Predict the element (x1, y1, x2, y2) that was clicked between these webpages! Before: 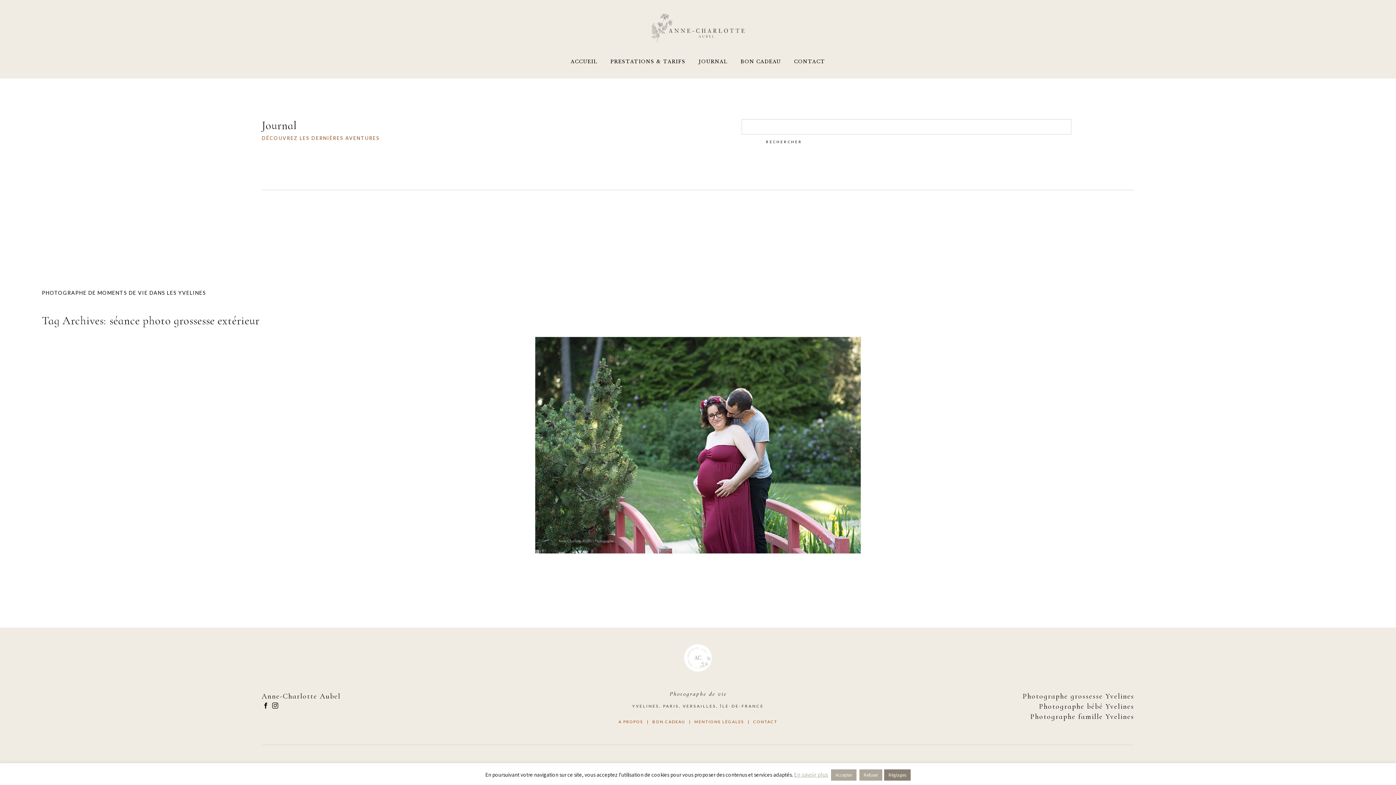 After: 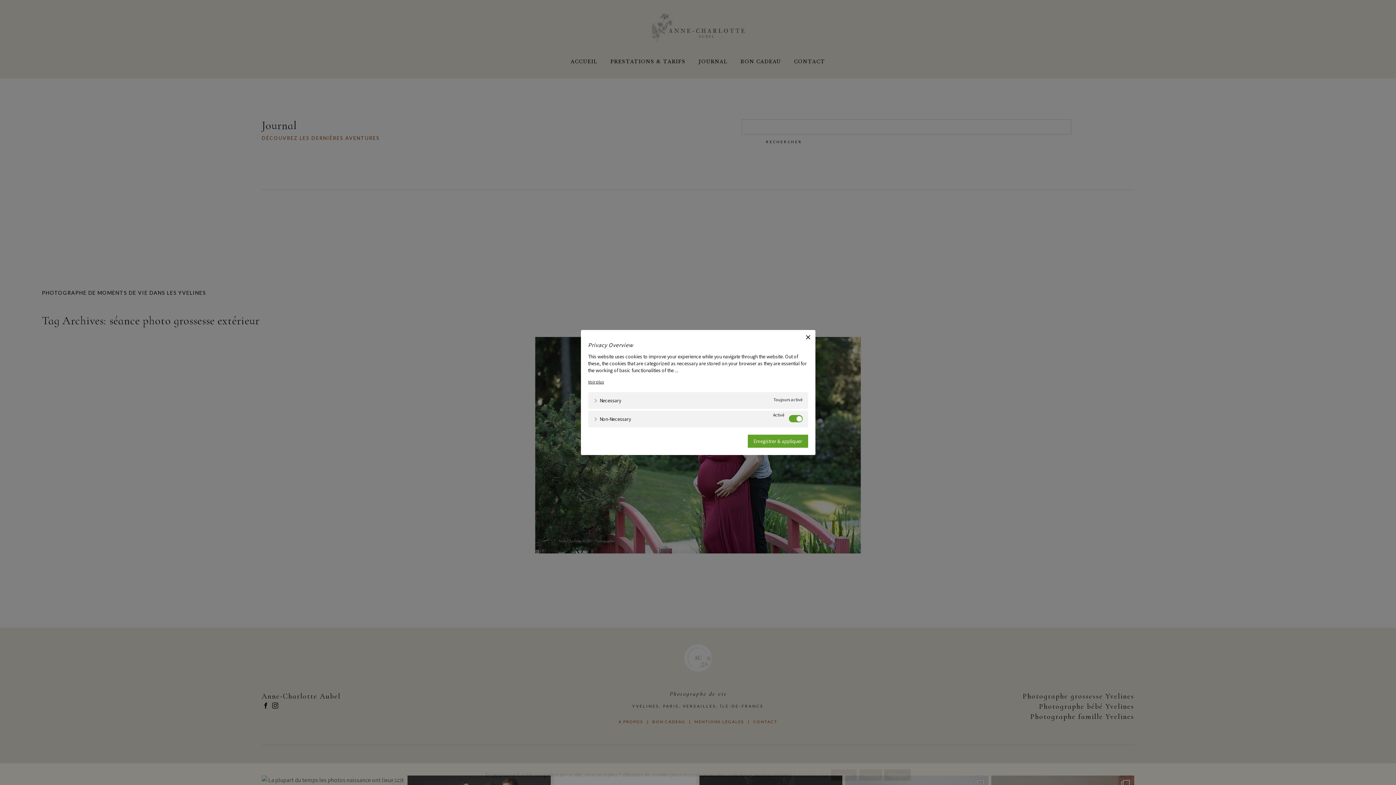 Action: bbox: (884, 769, 910, 781) label: Réglages